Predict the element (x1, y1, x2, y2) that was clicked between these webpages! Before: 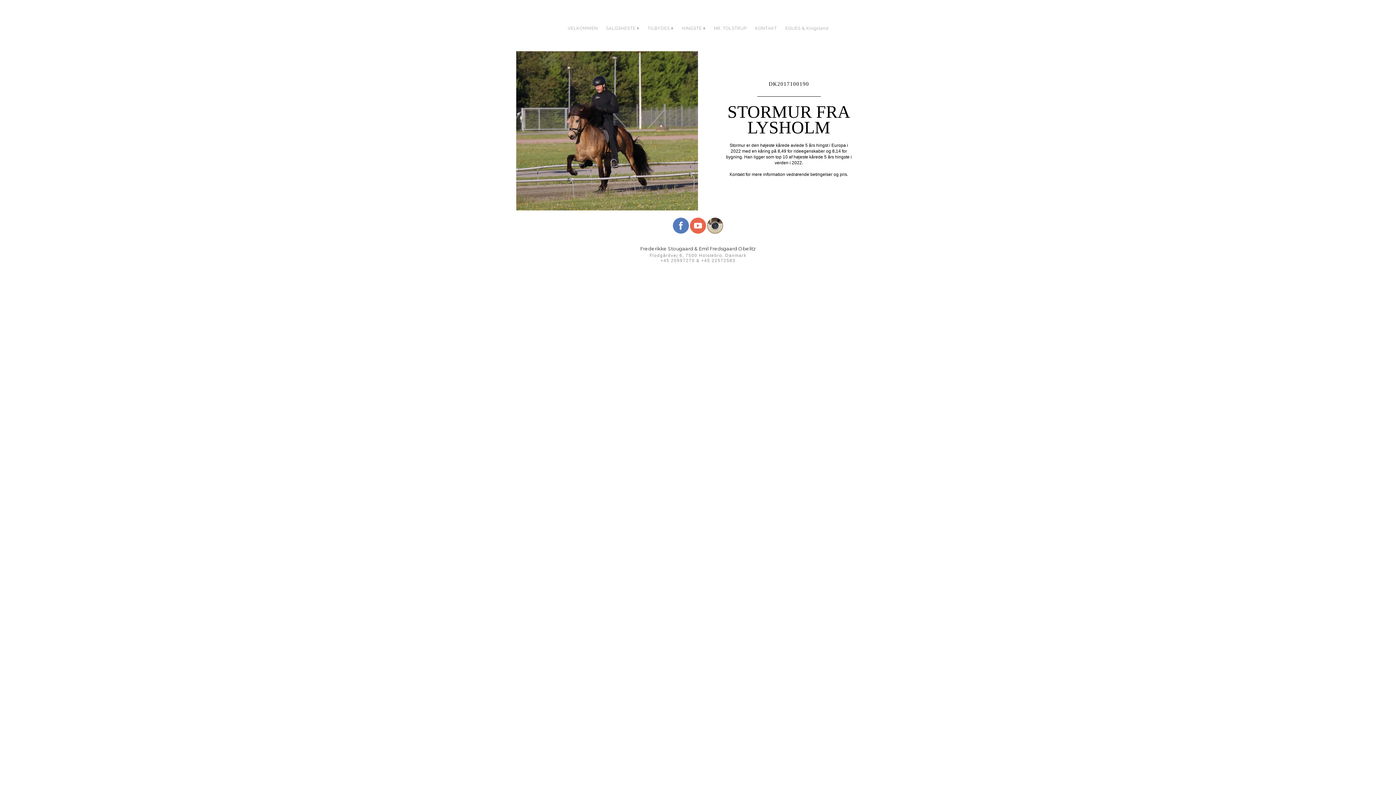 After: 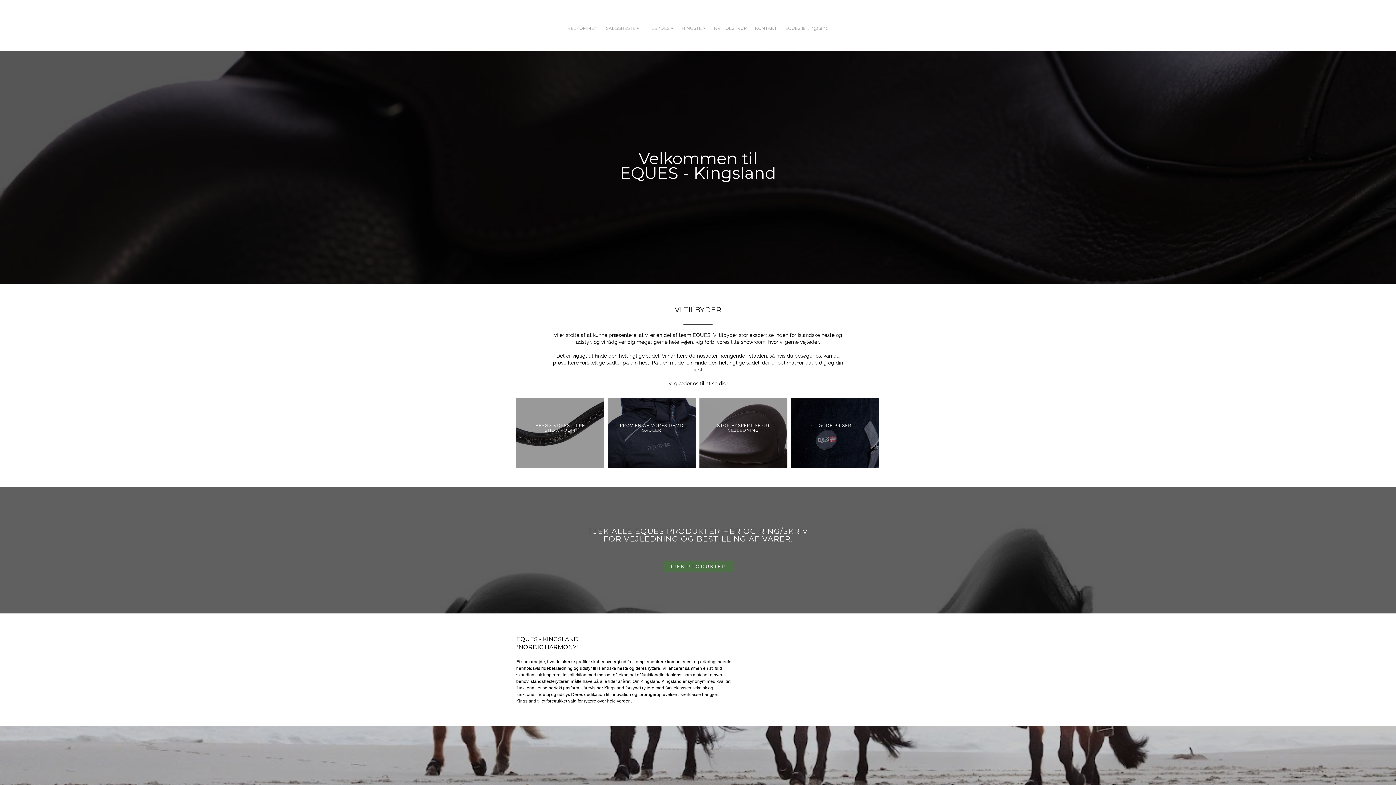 Action: label: EQUES & Kingsland bbox: (781, 25, 832, 30)